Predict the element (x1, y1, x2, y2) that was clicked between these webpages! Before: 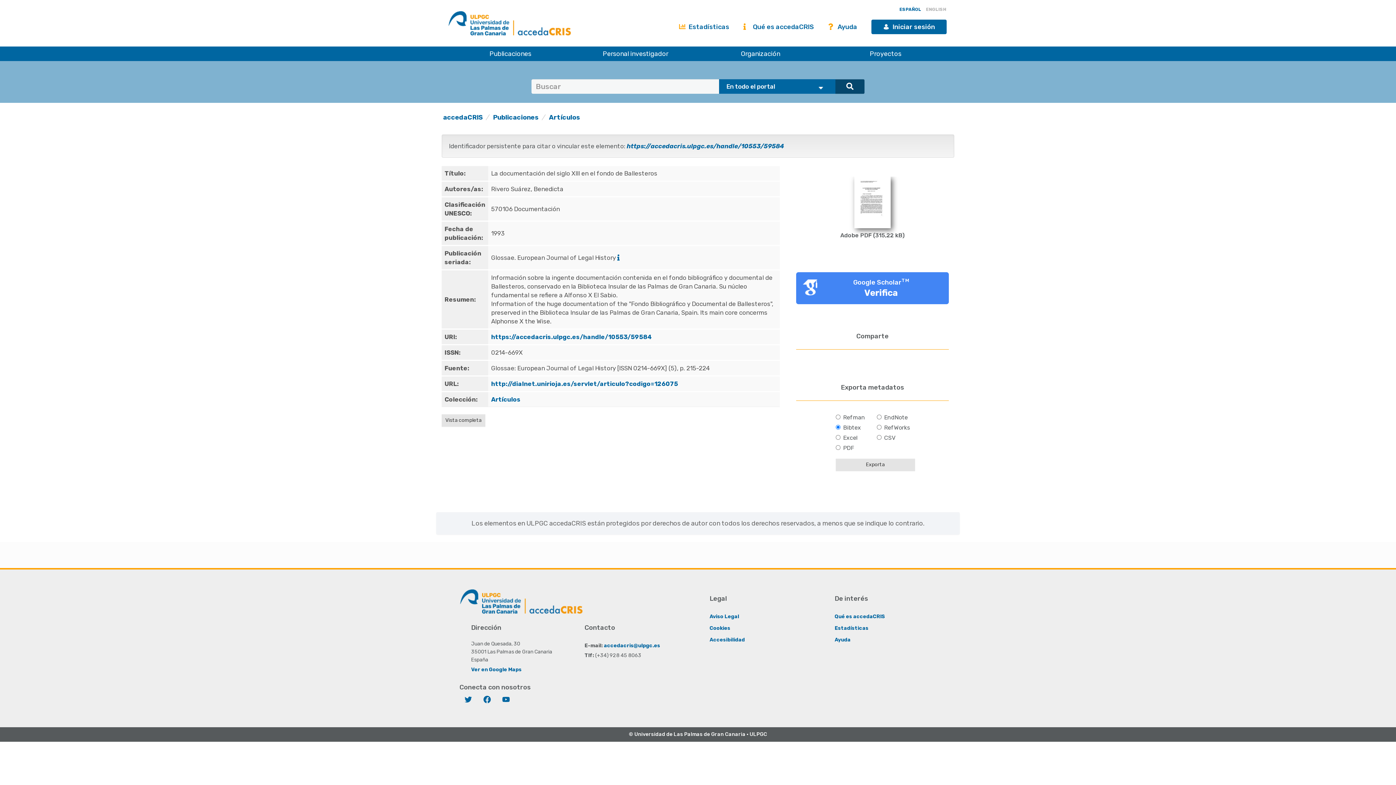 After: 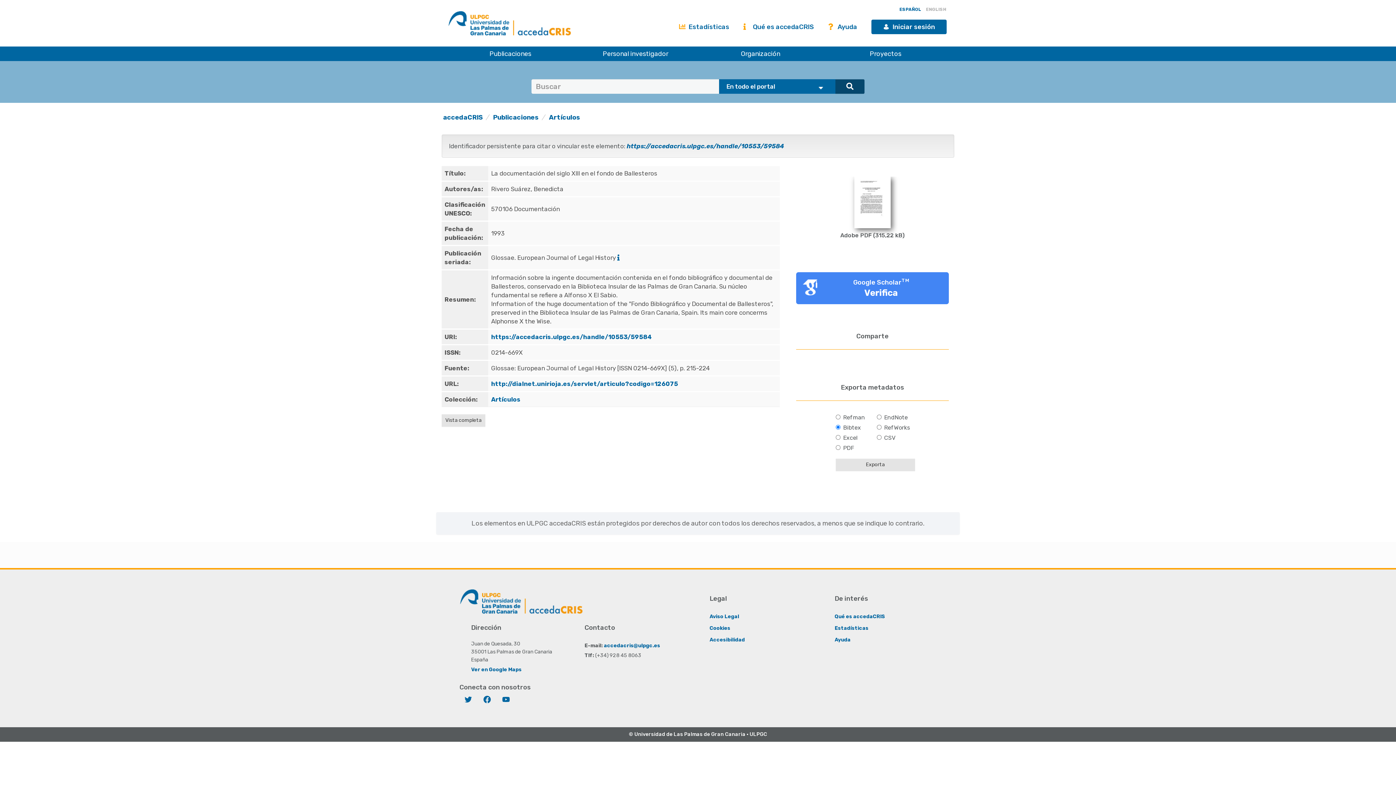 Action: bbox: (491, 333, 652, 340) label: https://accedacris.ulpgc.es/handle/10553/59584